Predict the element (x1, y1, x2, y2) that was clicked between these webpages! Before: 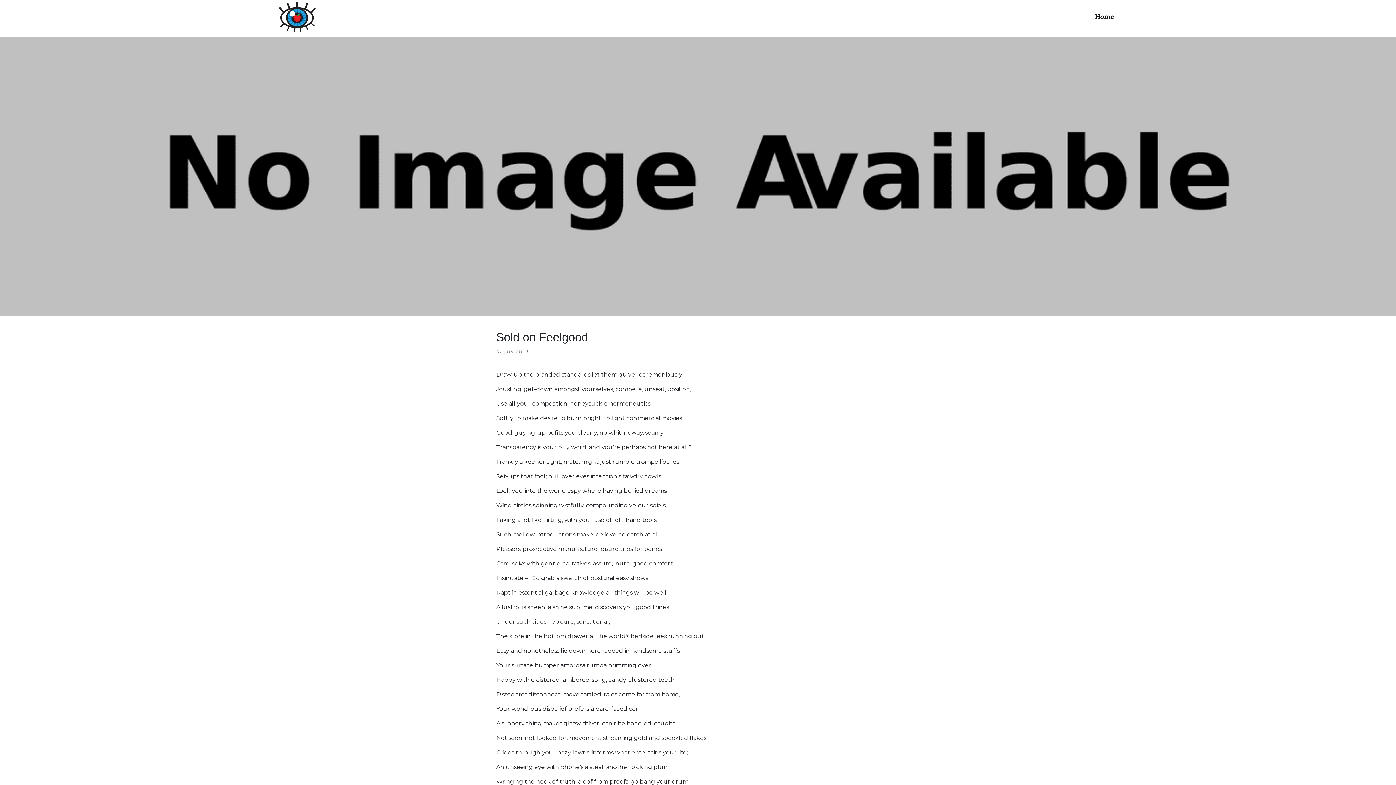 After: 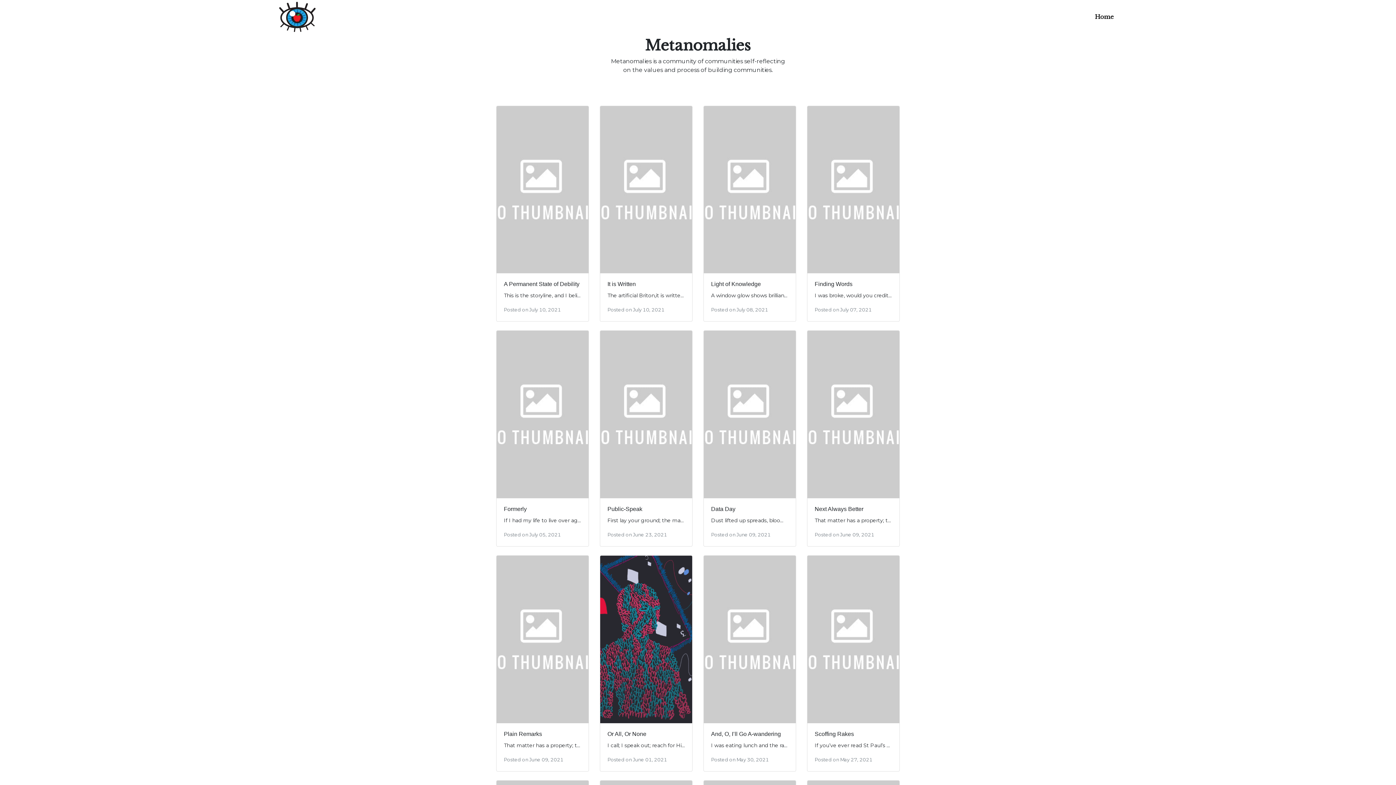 Action: label: Home bbox: (1092, 9, 1117, 24)